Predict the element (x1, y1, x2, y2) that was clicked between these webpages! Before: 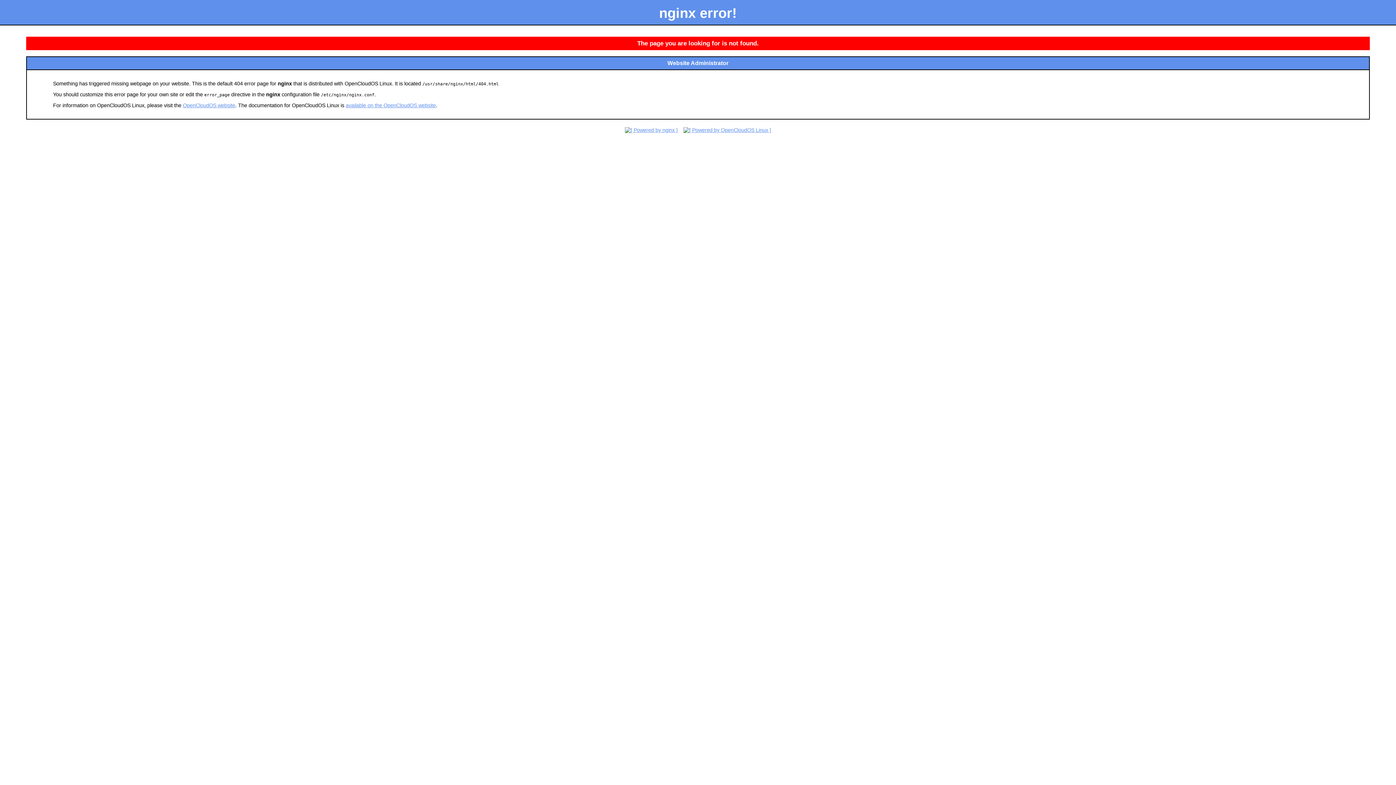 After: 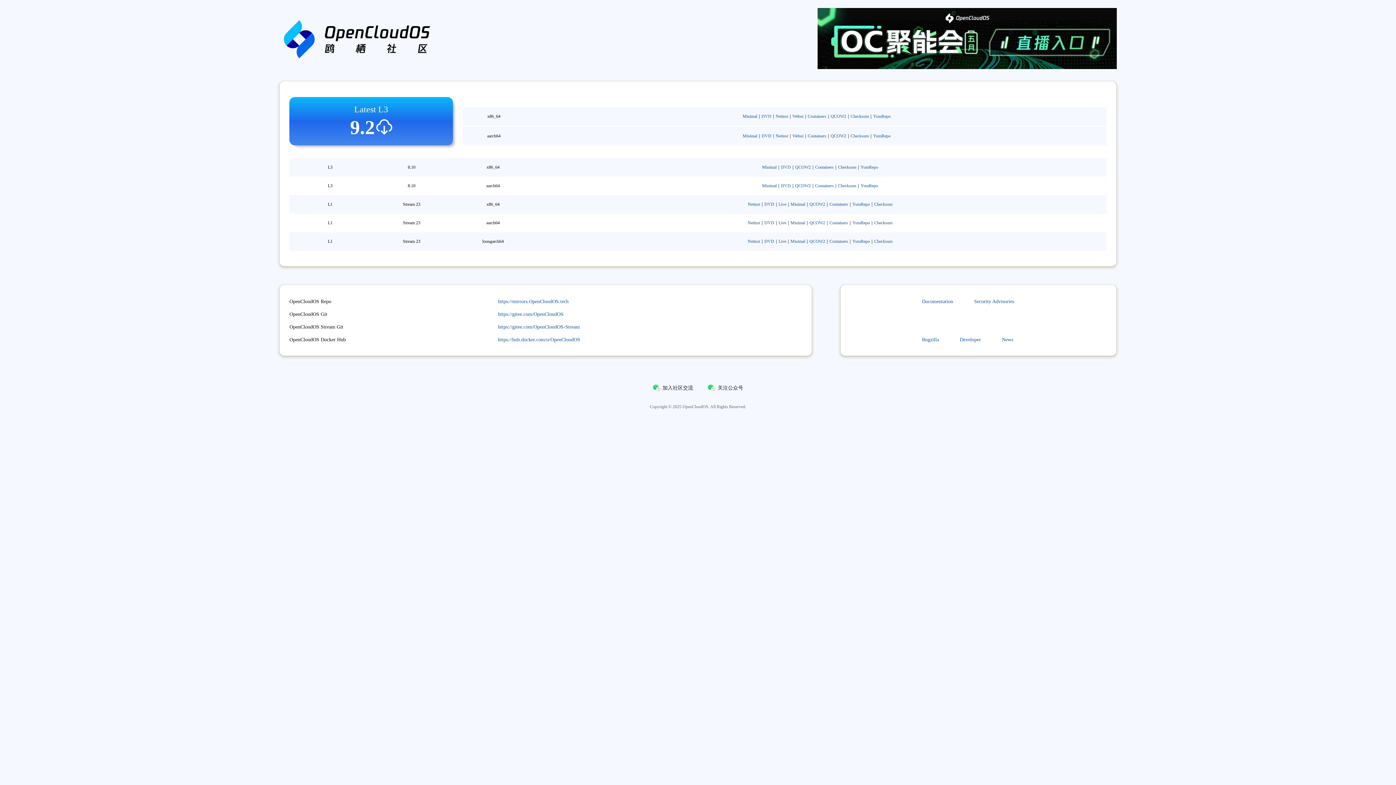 Action: bbox: (182, 102, 235, 108) label: OpenCloudOS website